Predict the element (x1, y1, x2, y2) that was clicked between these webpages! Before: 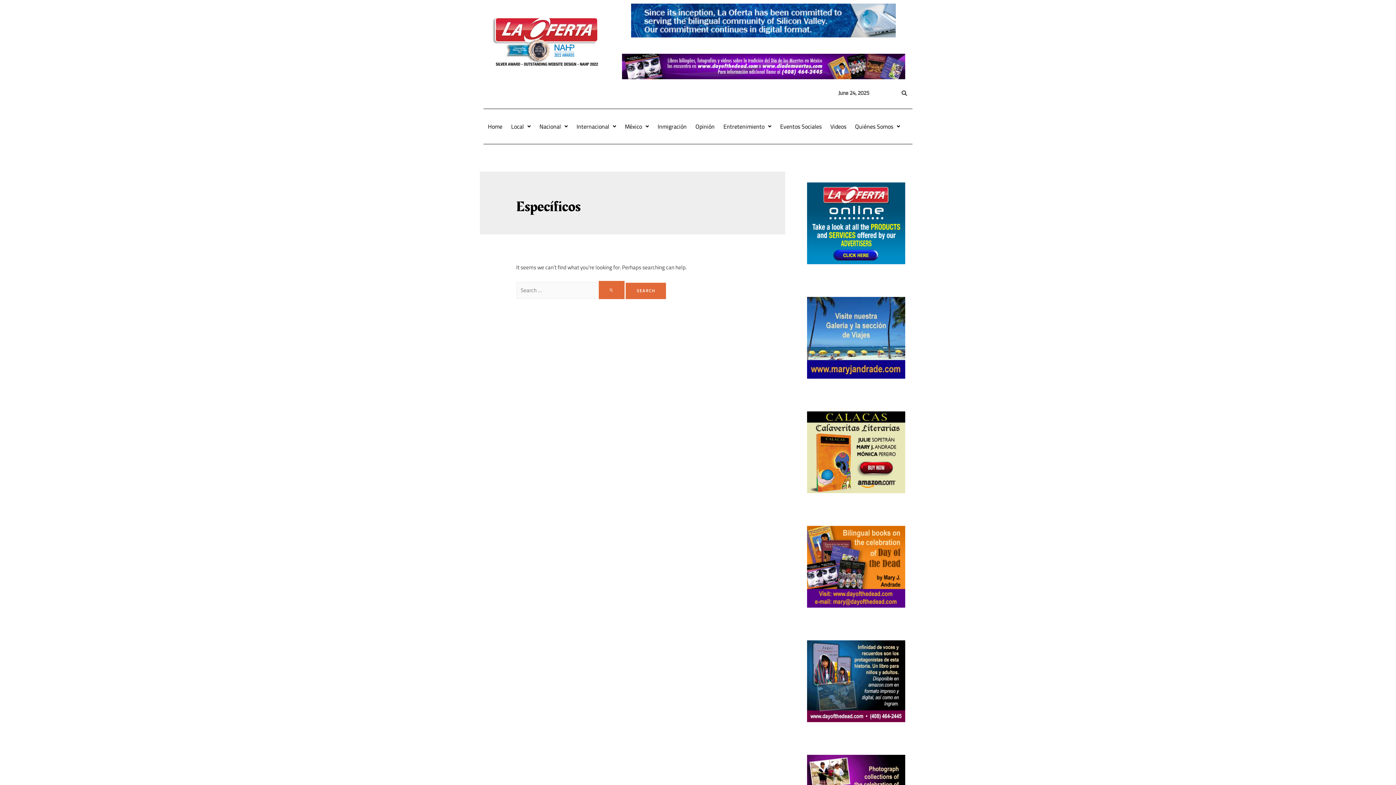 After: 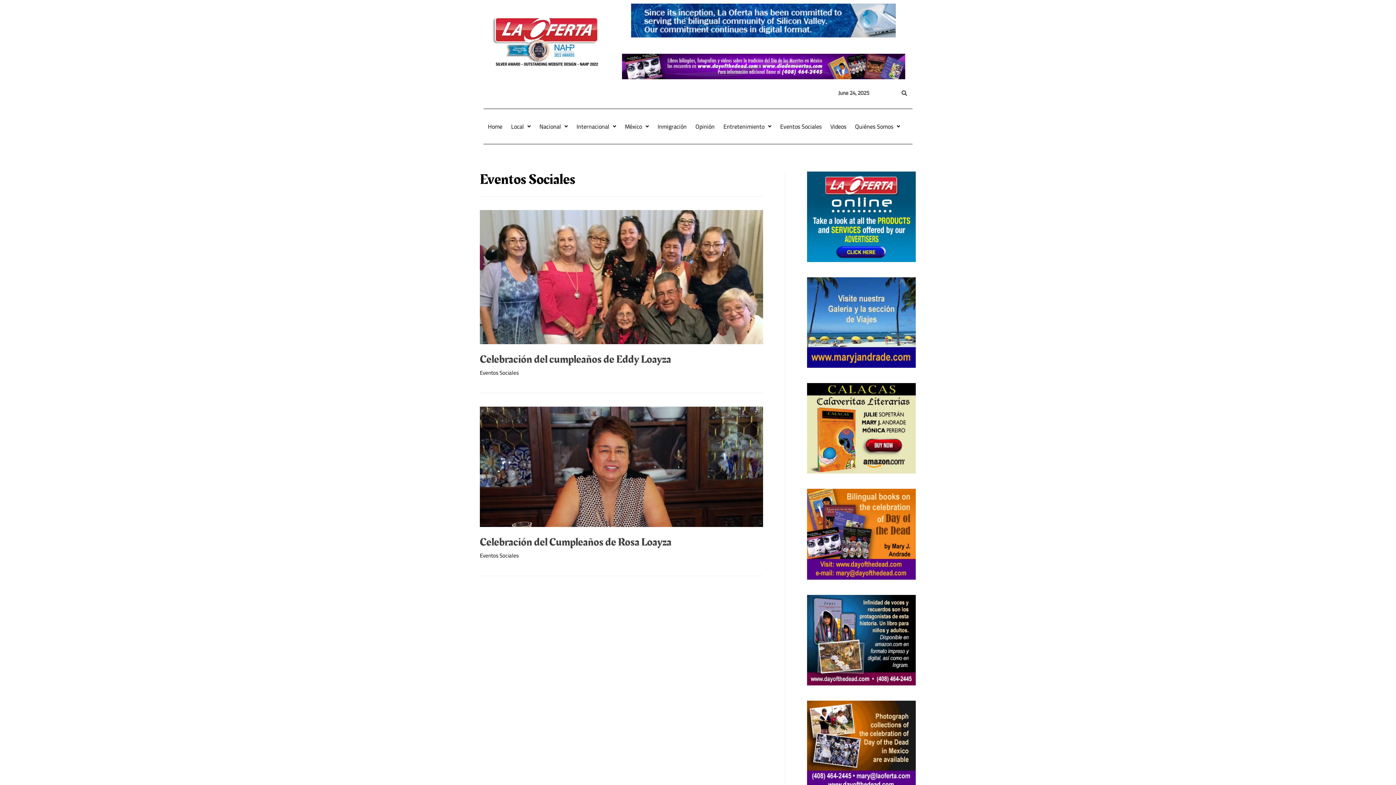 Action: bbox: (776, 118, 826, 134) label: Eventos Sociales